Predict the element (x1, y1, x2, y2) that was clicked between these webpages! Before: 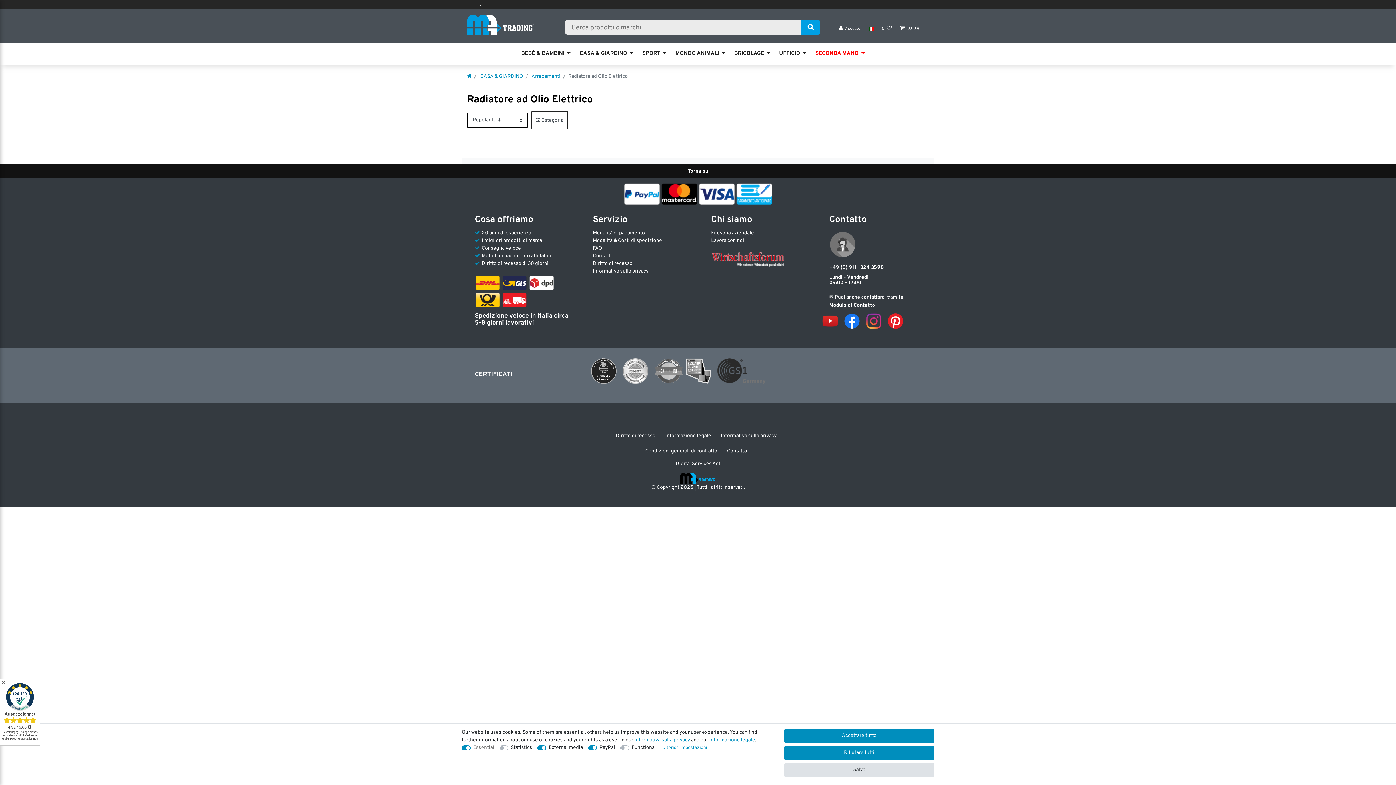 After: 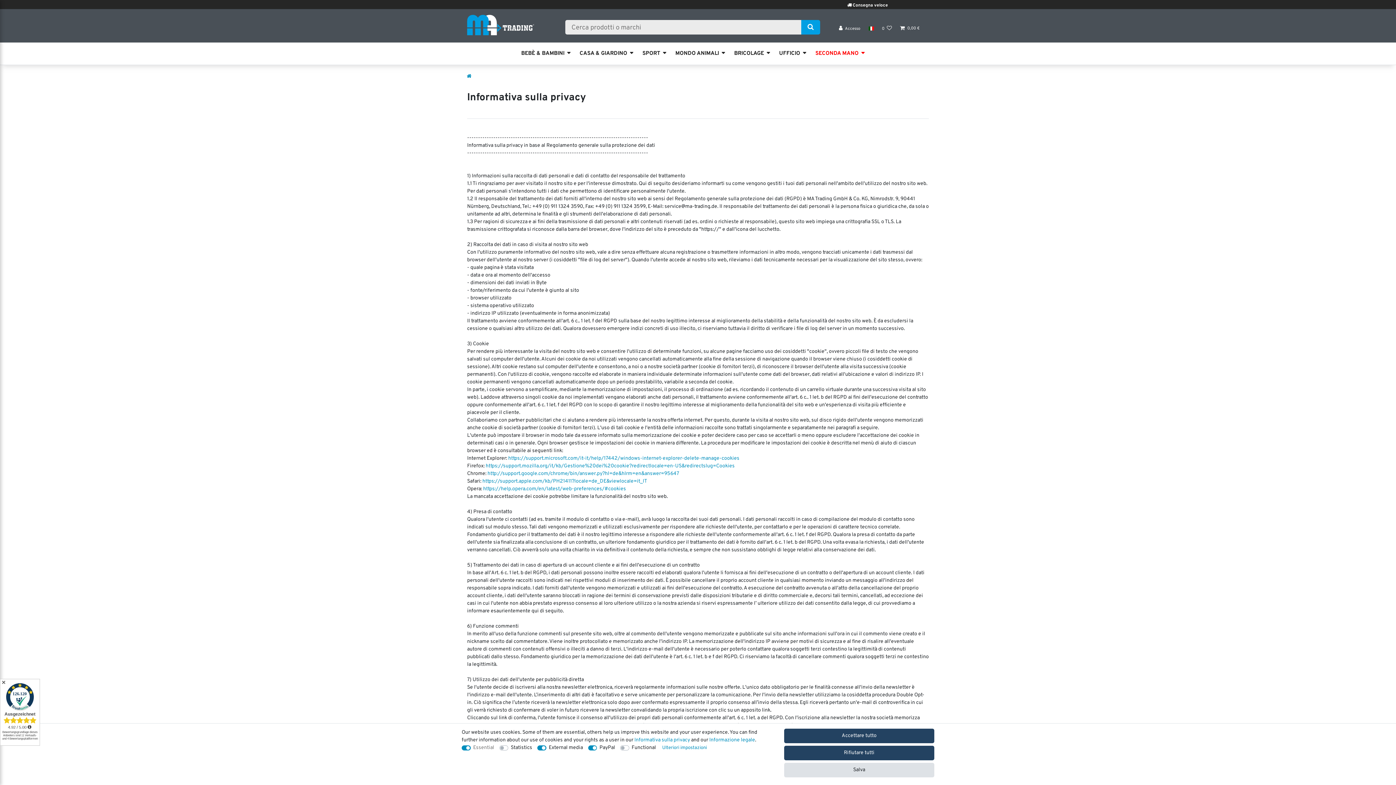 Action: bbox: (718, 424, 779, 440) label: Informativa sulla privacy